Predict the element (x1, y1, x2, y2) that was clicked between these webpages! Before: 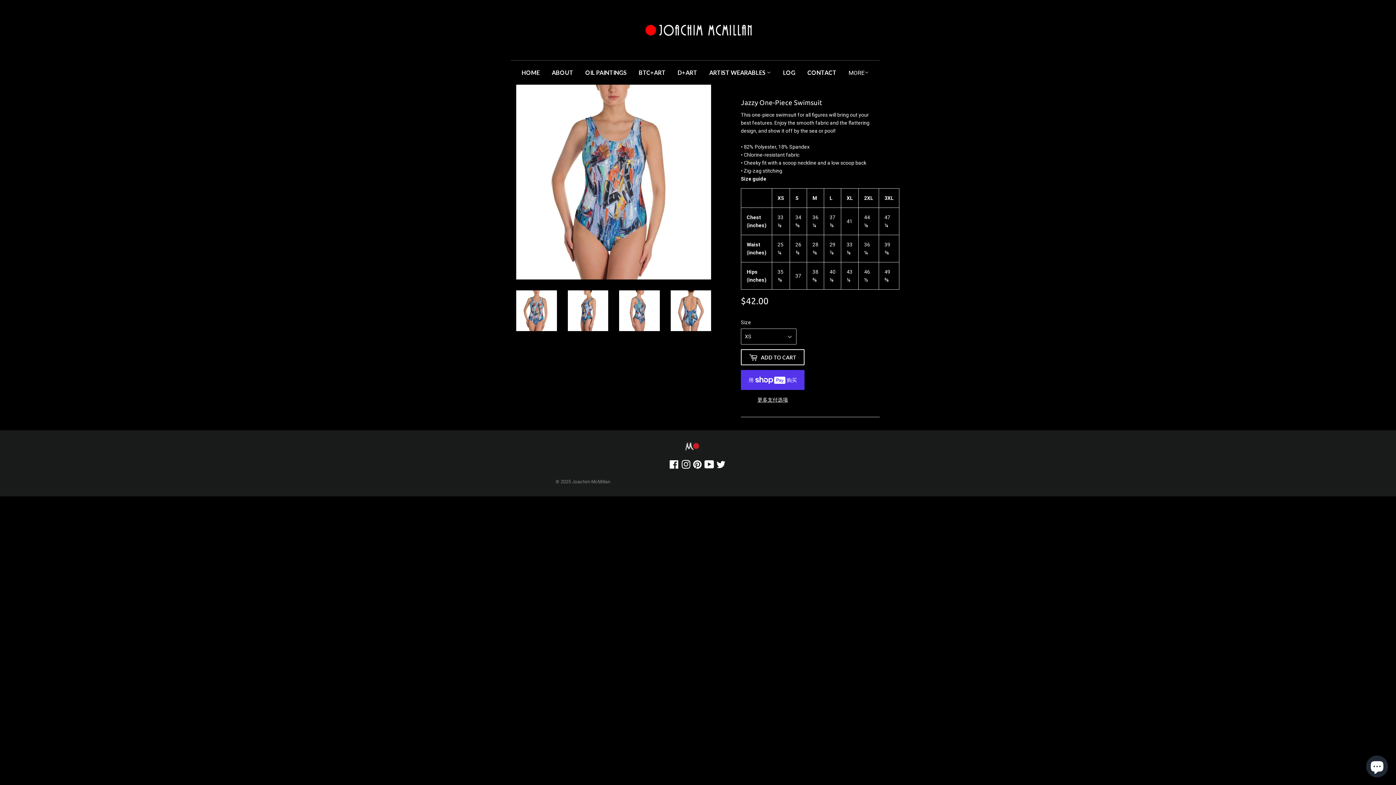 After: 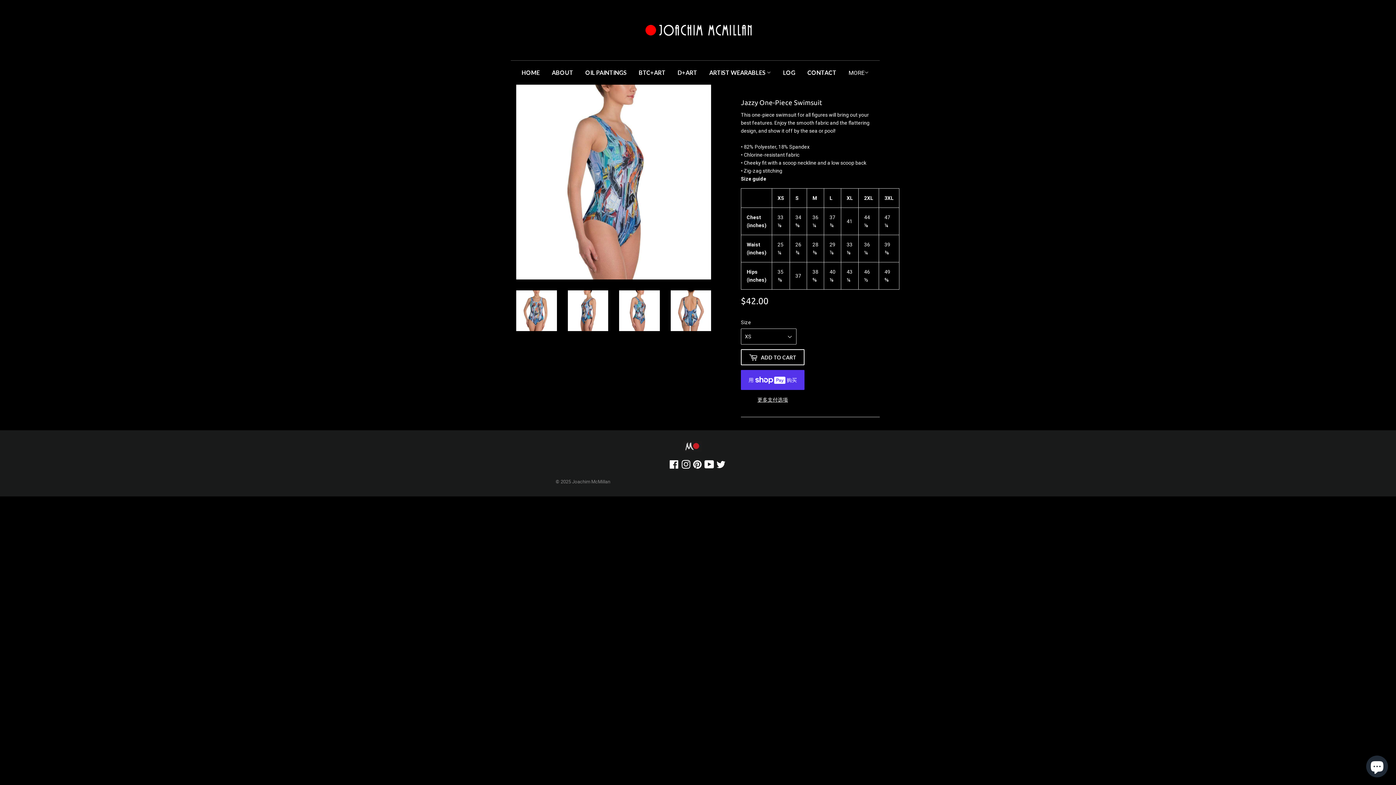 Action: bbox: (619, 290, 659, 331)